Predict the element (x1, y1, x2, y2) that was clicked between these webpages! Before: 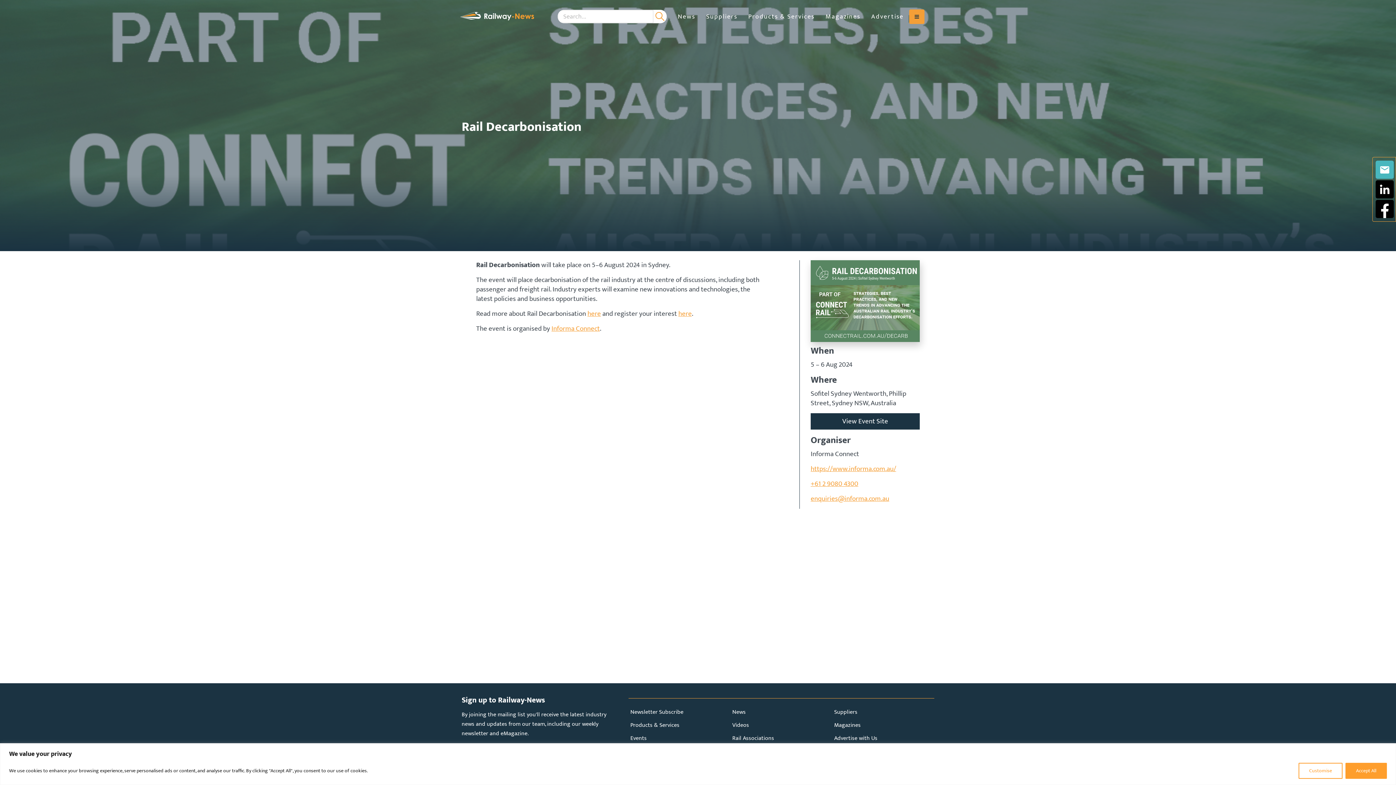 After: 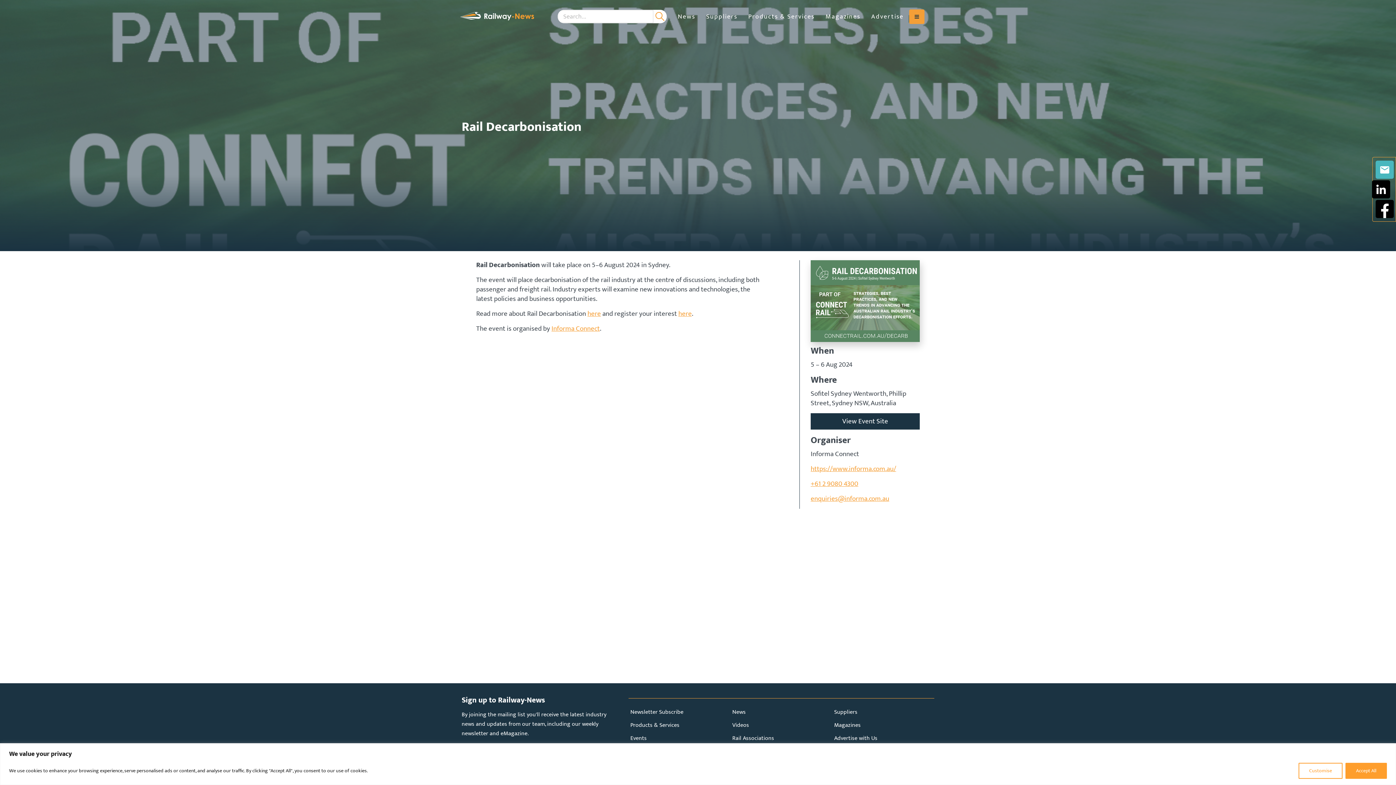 Action: label: LinkedIn bbox: (1376, 180, 1394, 198)